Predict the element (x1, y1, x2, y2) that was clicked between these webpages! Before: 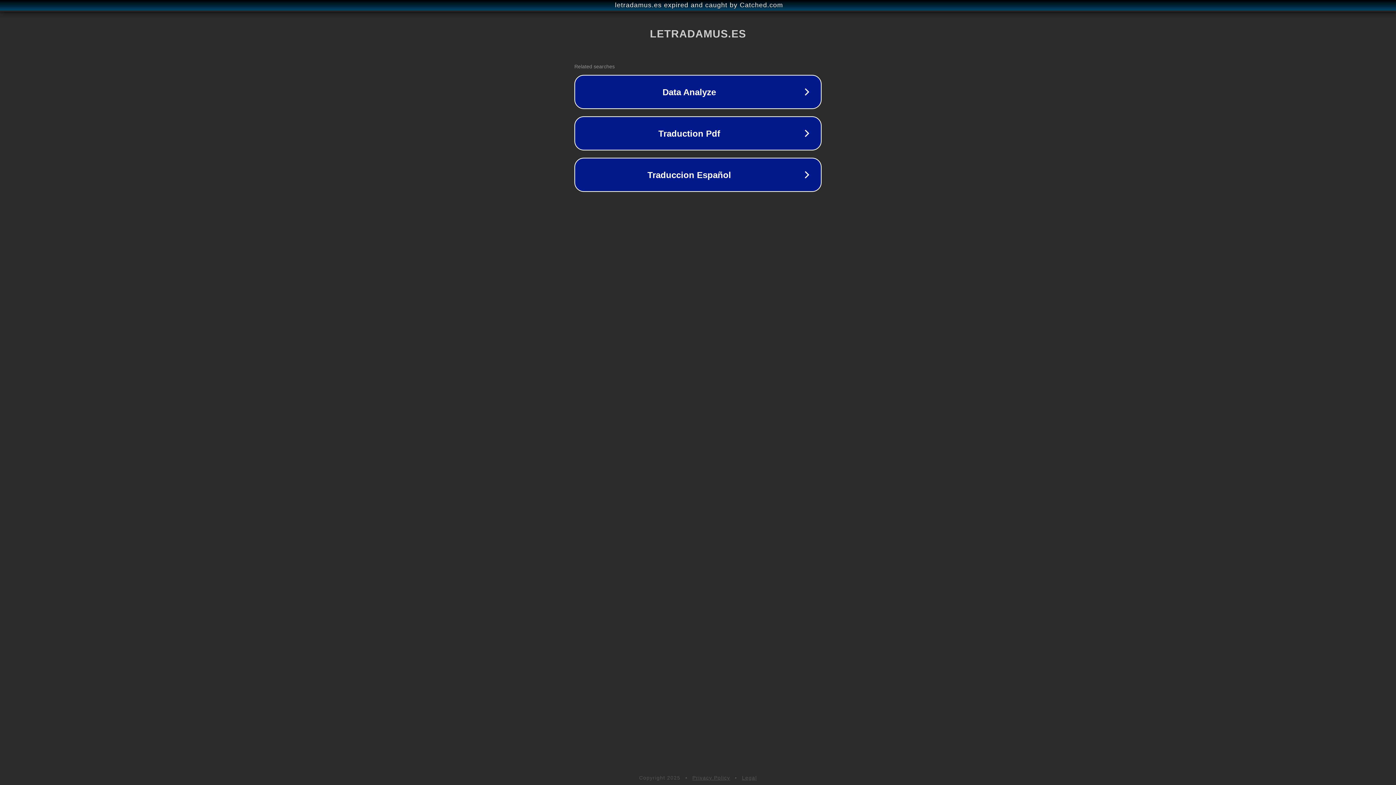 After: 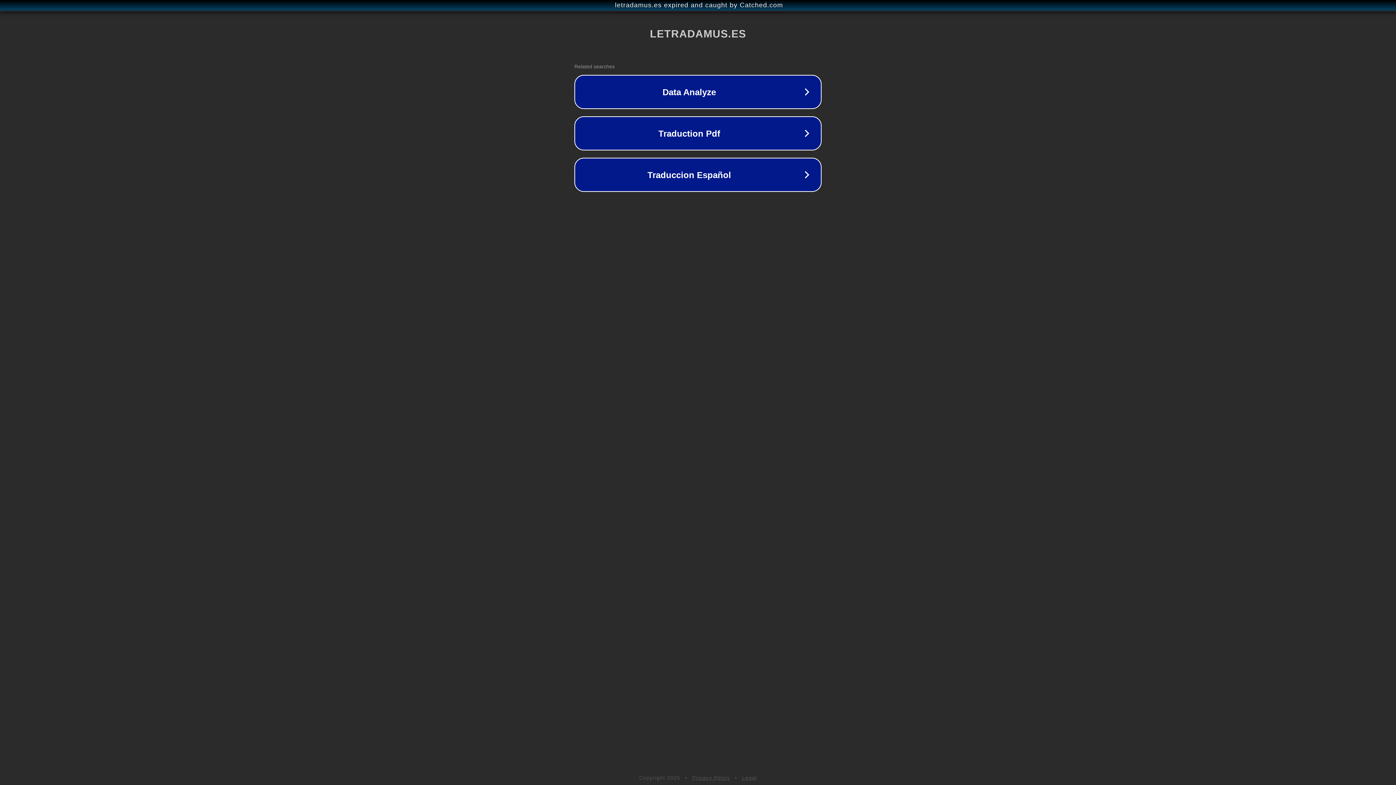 Action: label: Legal bbox: (742, 775, 757, 781)